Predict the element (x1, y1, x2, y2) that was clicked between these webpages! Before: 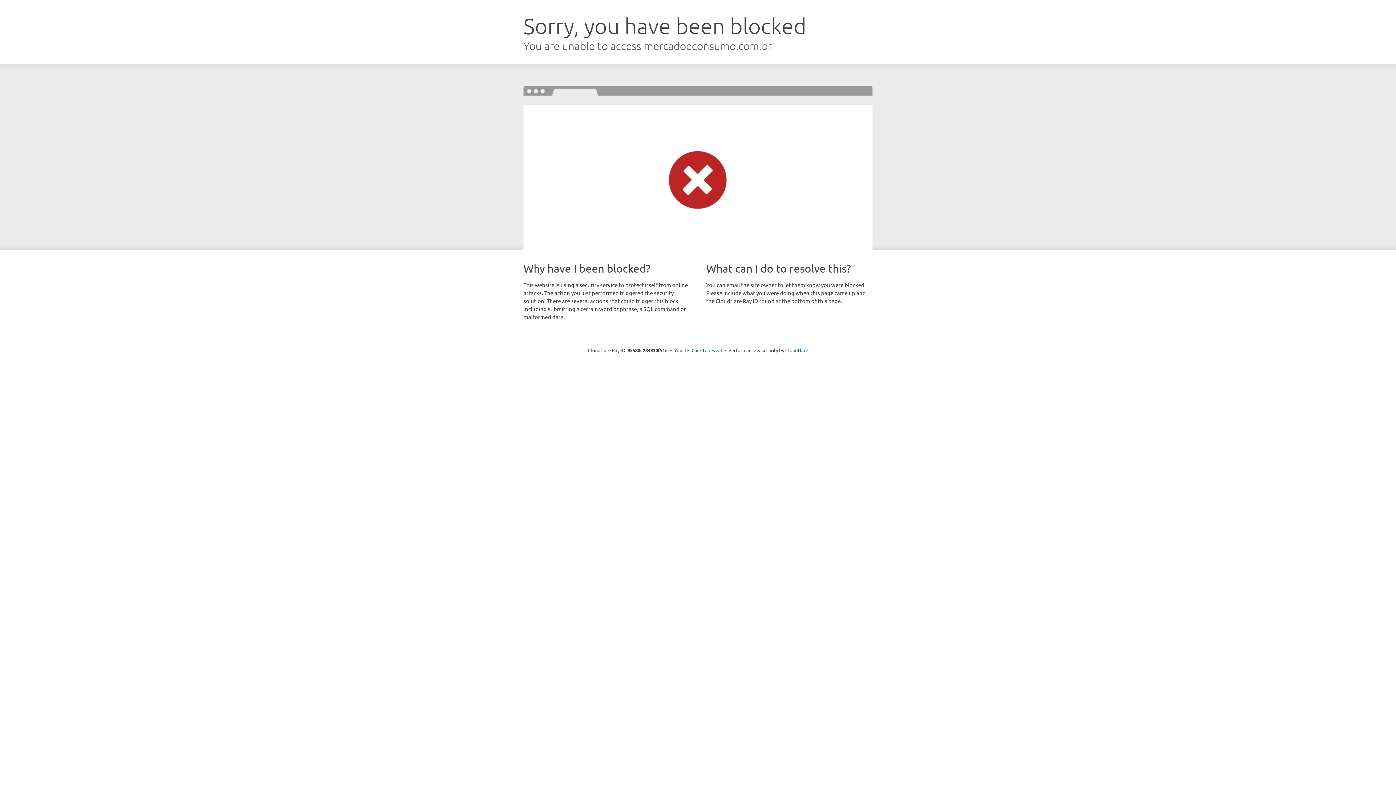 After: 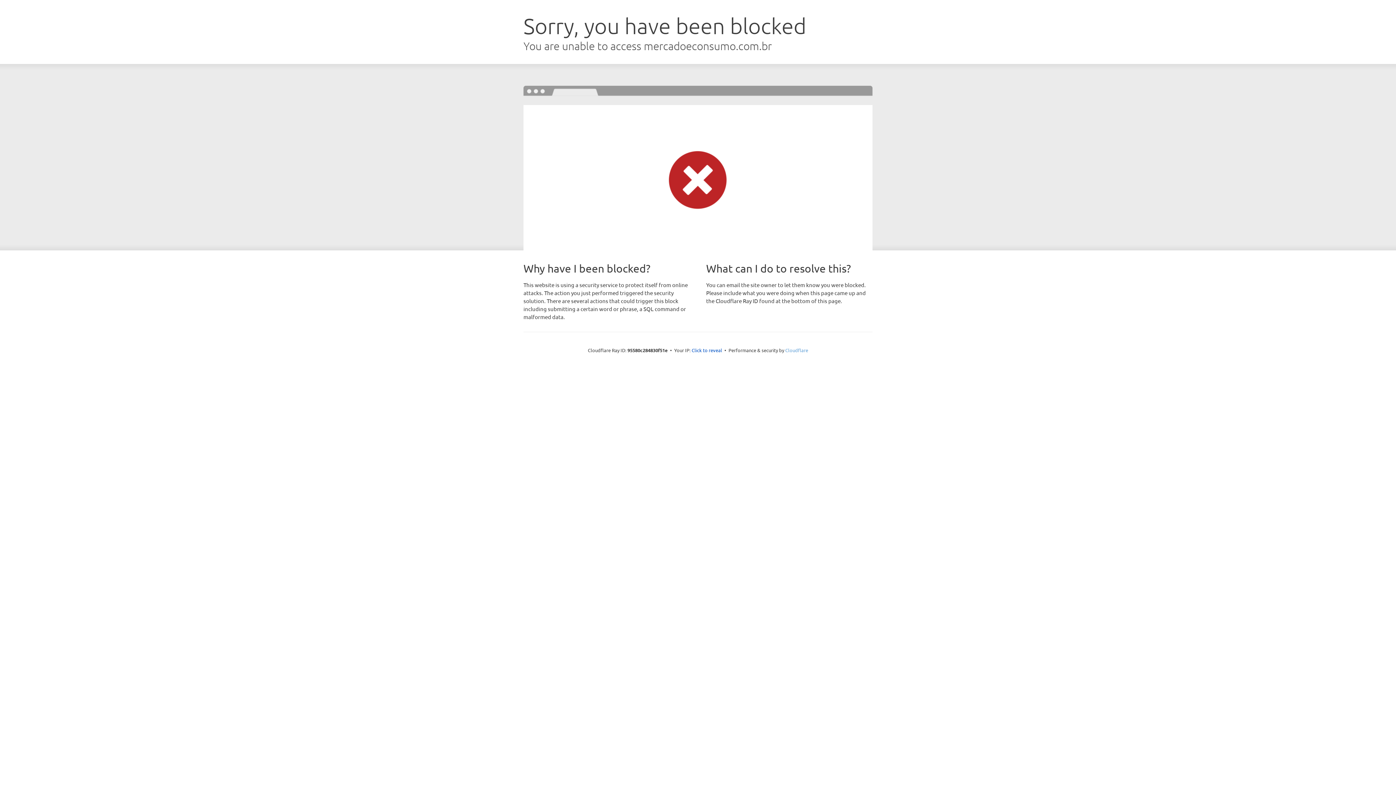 Action: label: Cloudflare bbox: (785, 347, 808, 353)